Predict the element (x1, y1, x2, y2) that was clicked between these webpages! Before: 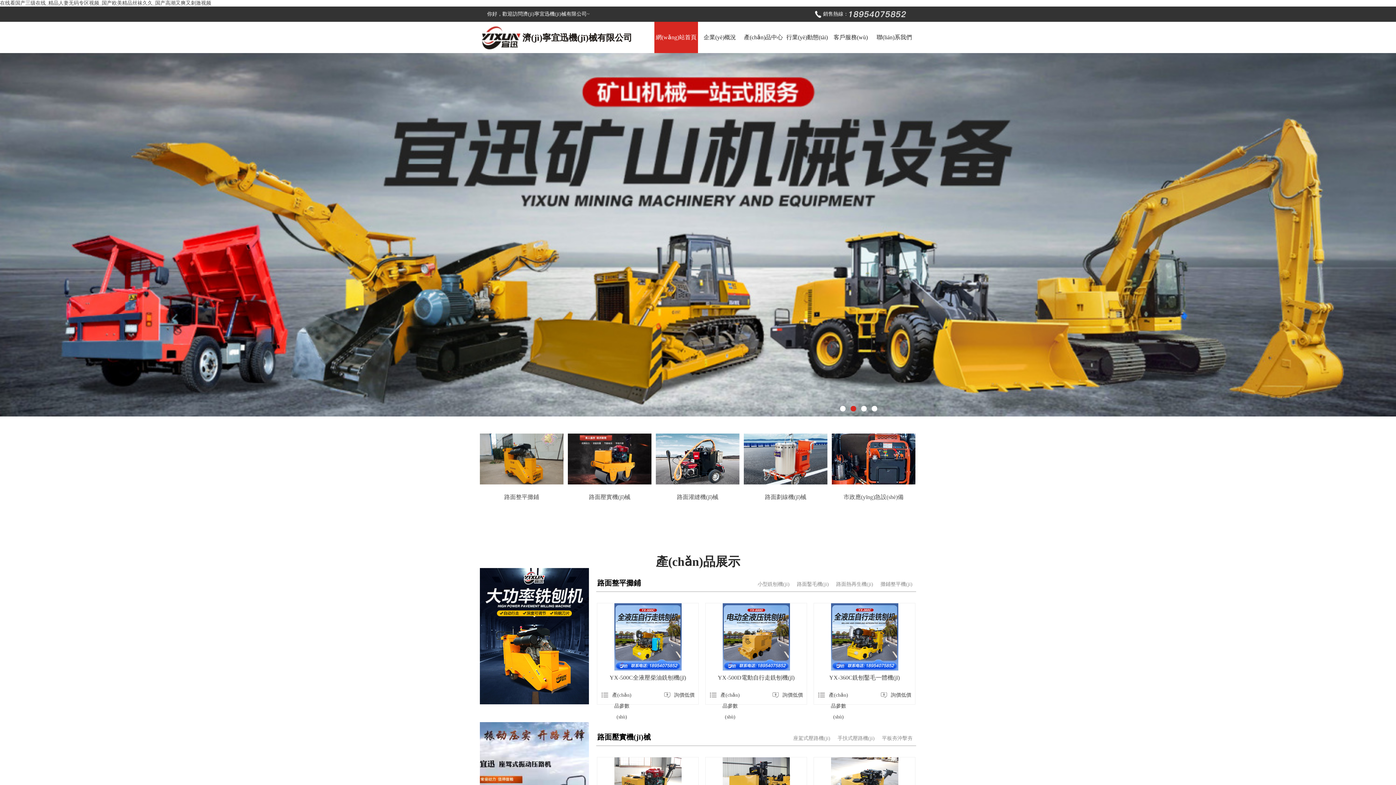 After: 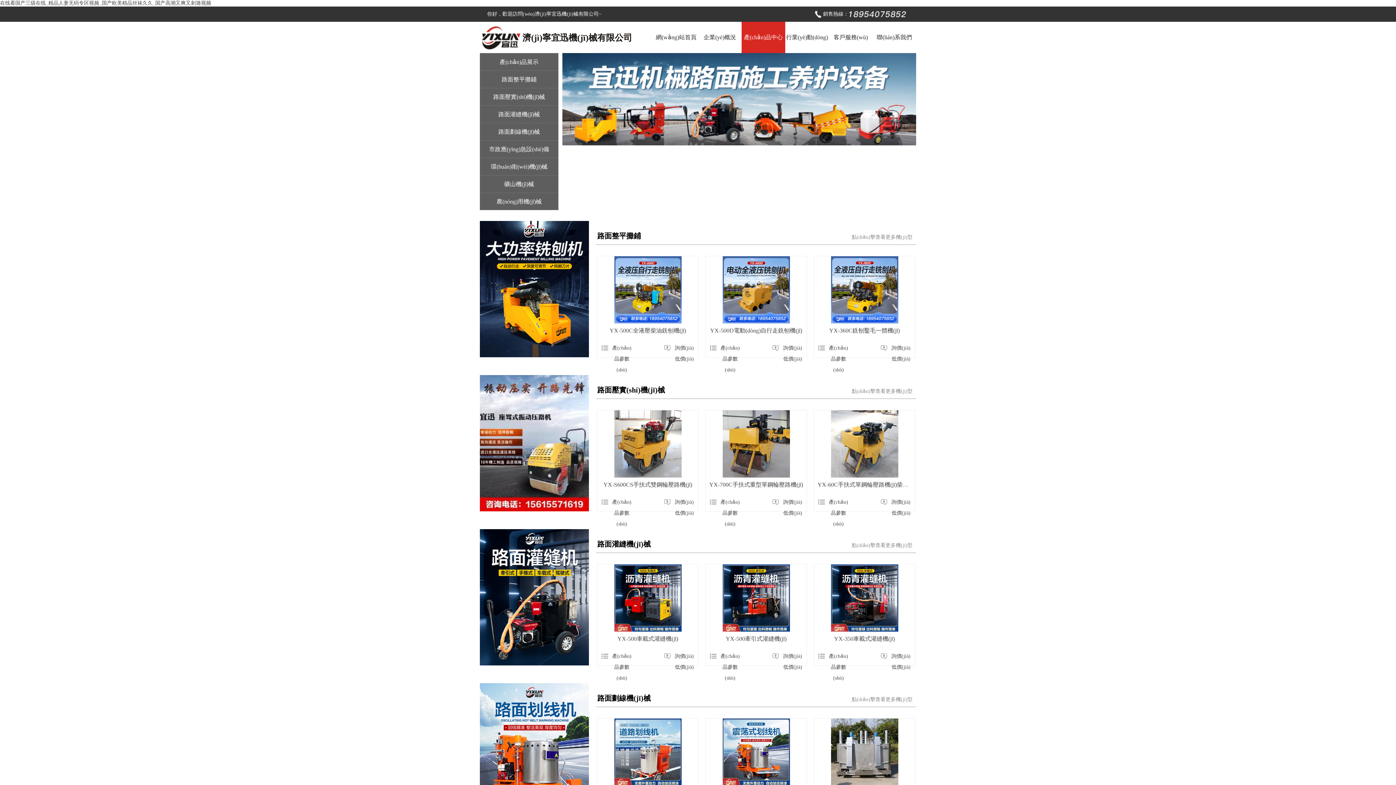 Action: bbox: (772, 690, 803, 701) label: 詢價低價